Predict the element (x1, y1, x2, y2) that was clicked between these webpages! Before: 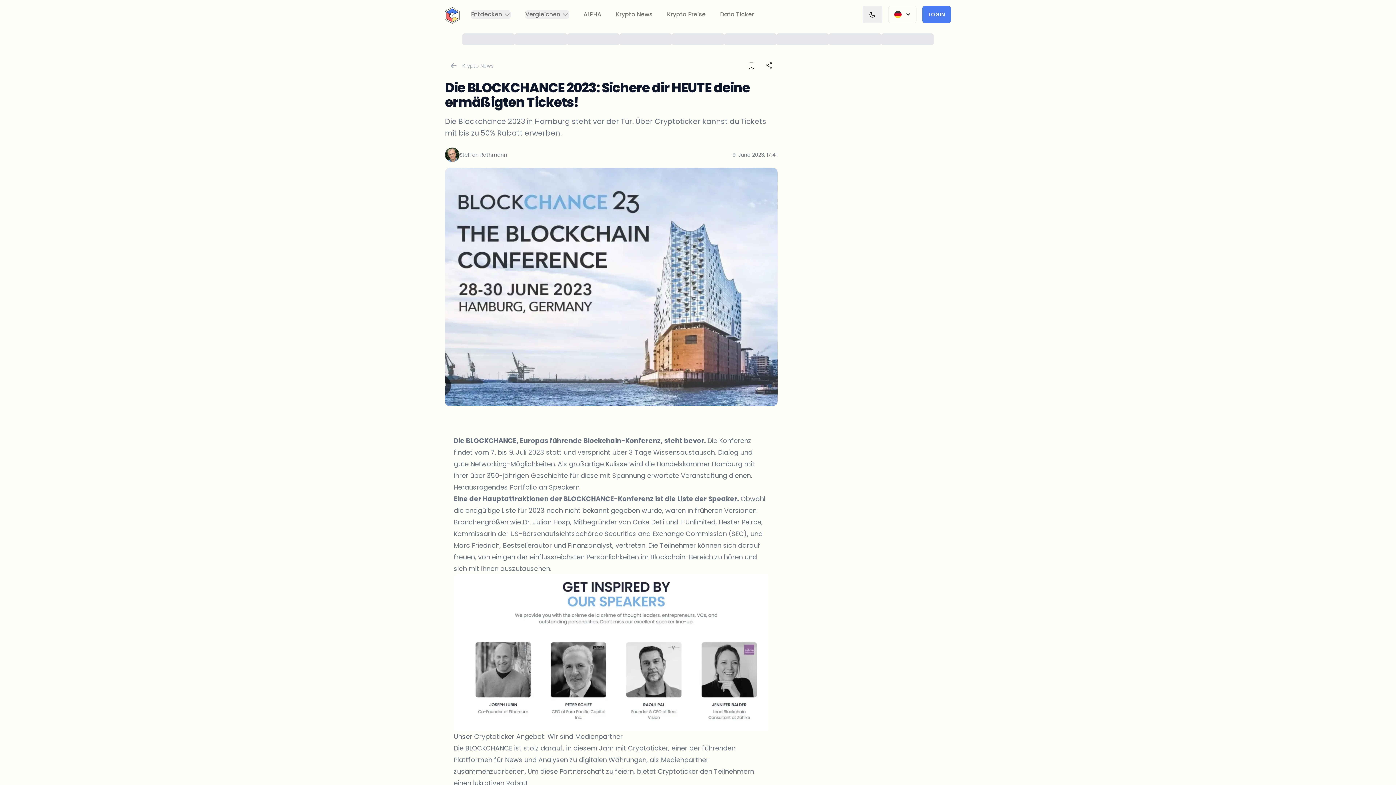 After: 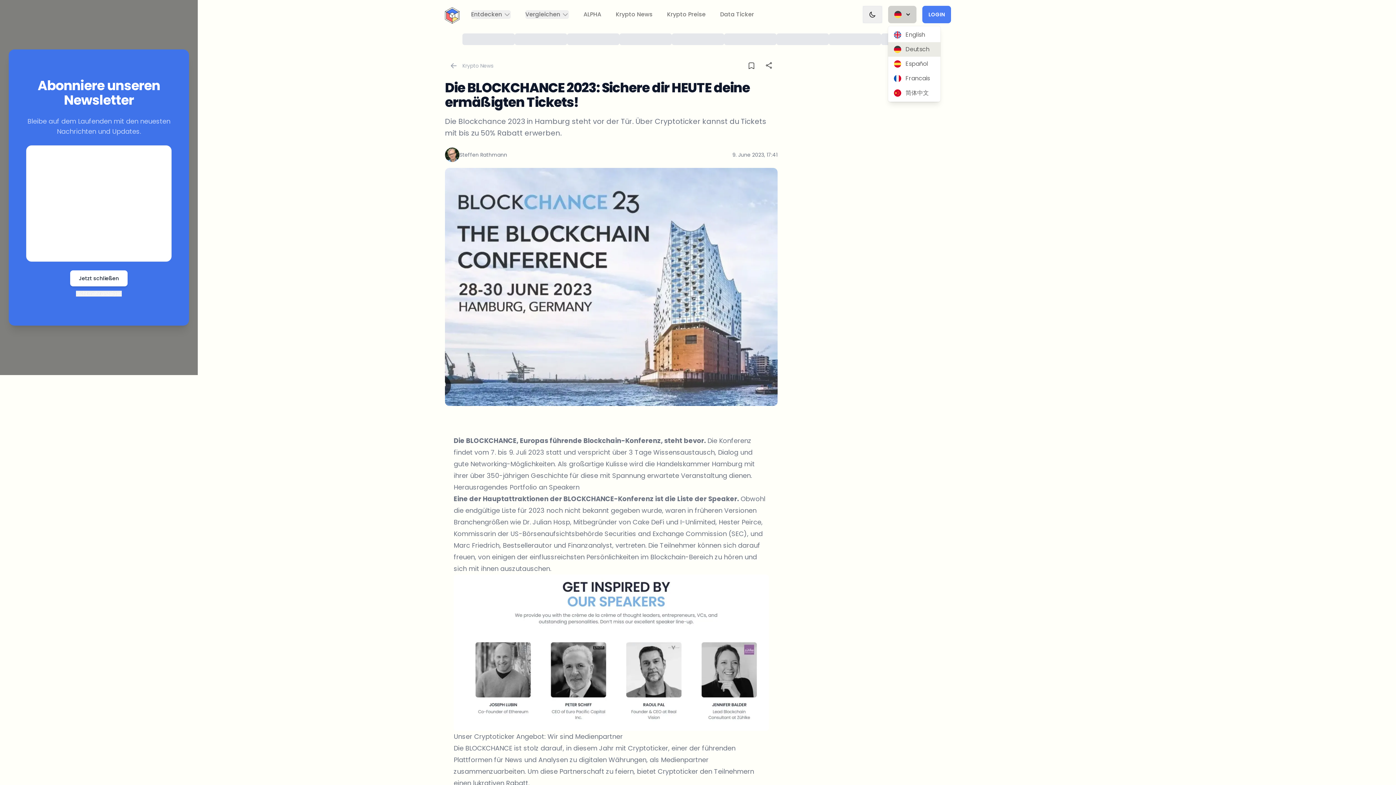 Action: label: Change Language bbox: (888, 5, 916, 23)